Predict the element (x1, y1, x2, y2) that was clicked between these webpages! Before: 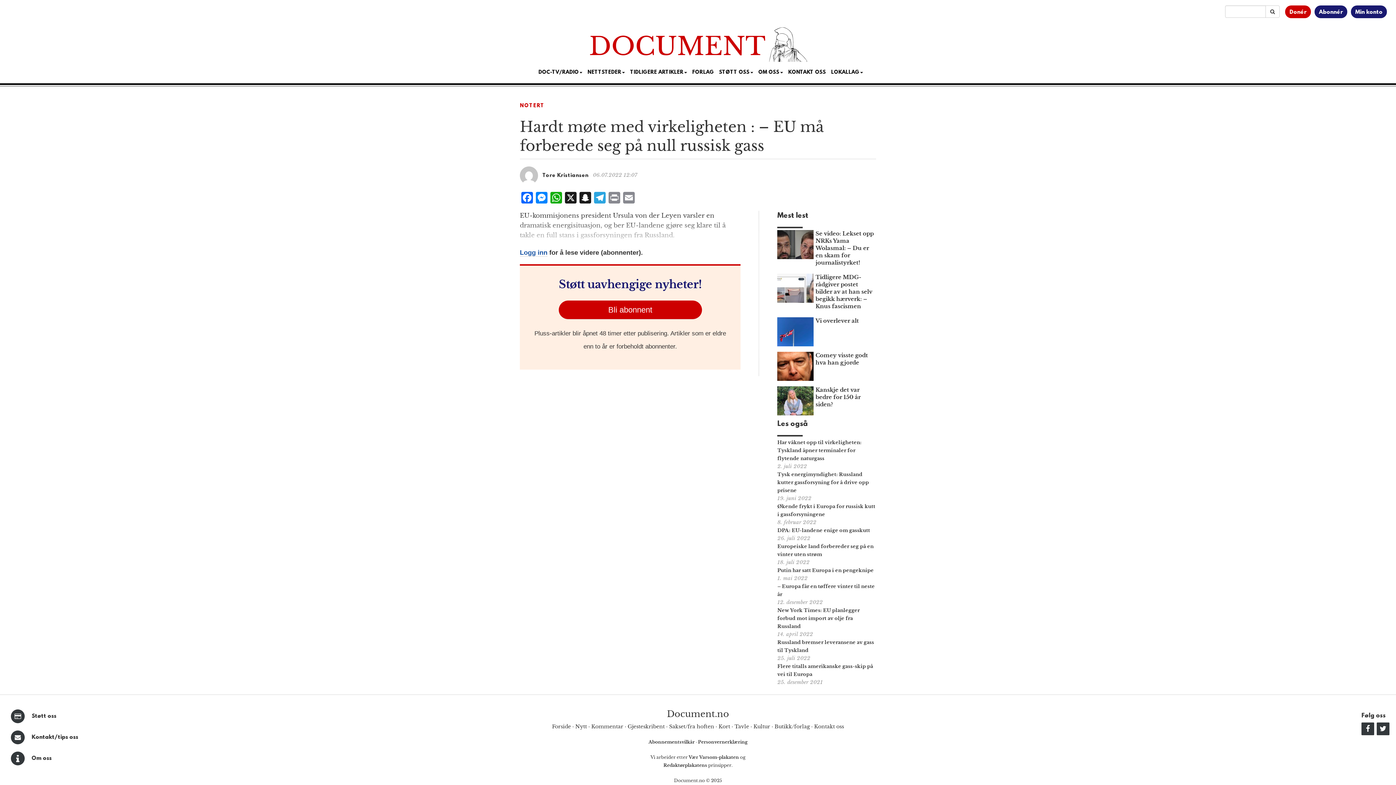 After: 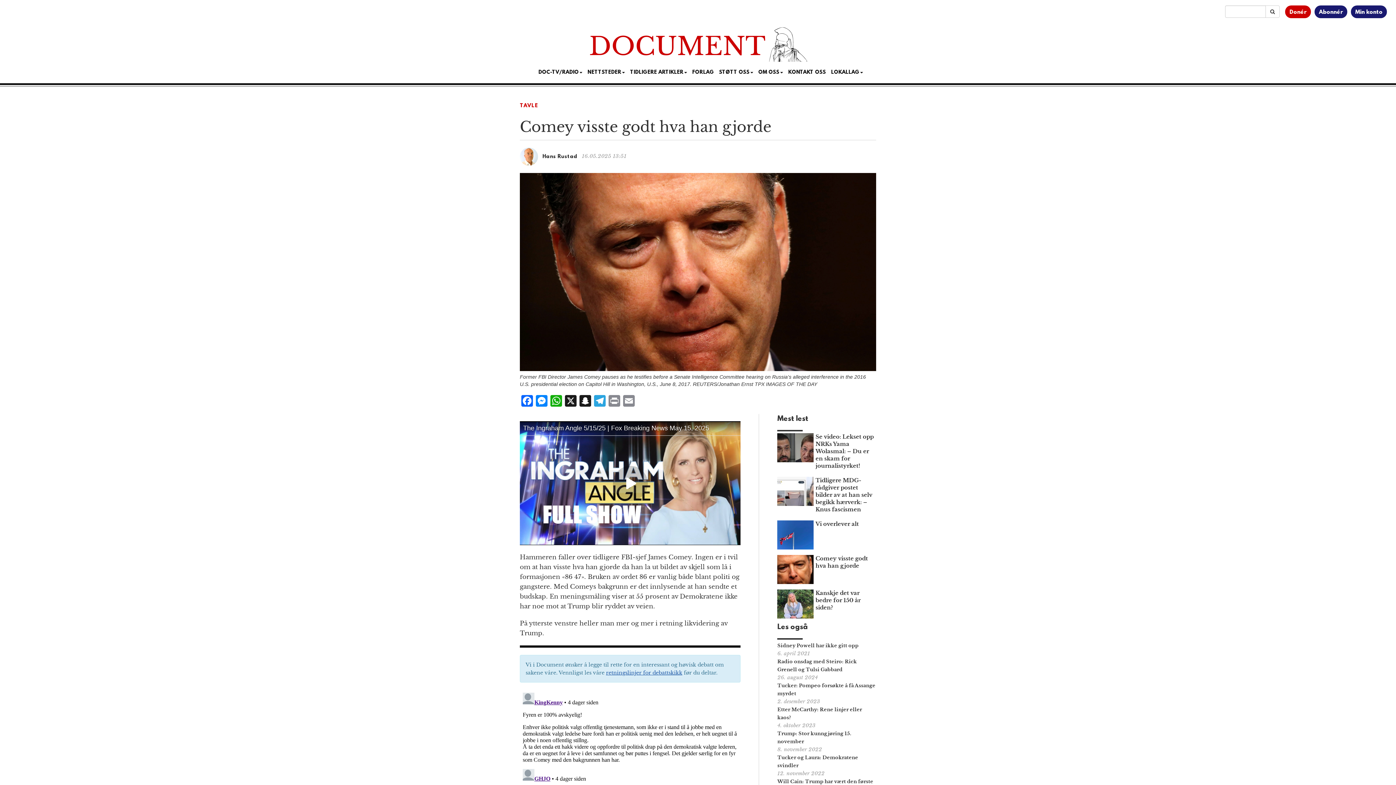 Action: bbox: (777, 352, 813, 388)